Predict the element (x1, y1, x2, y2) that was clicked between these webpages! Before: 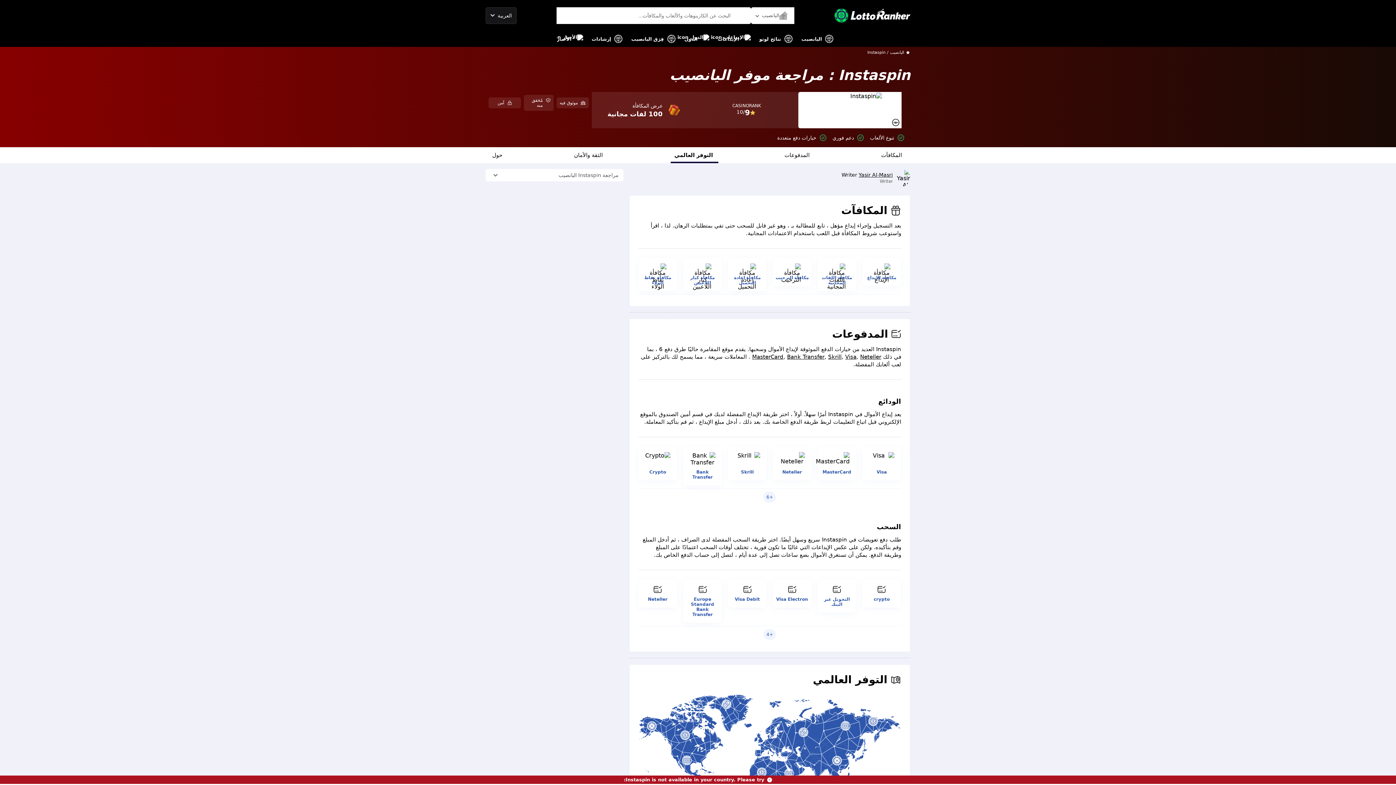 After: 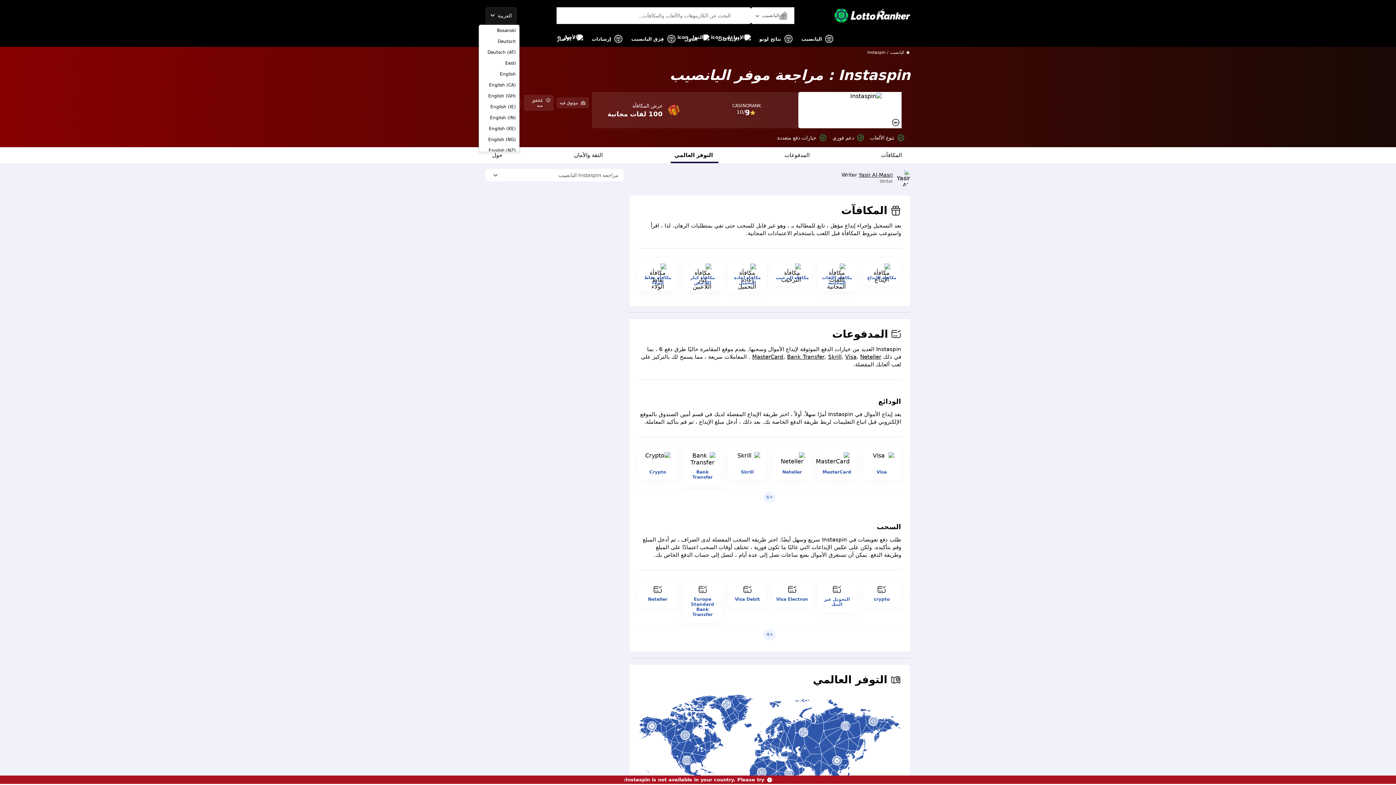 Action: bbox: (485, 7, 516, 23) label: العربية